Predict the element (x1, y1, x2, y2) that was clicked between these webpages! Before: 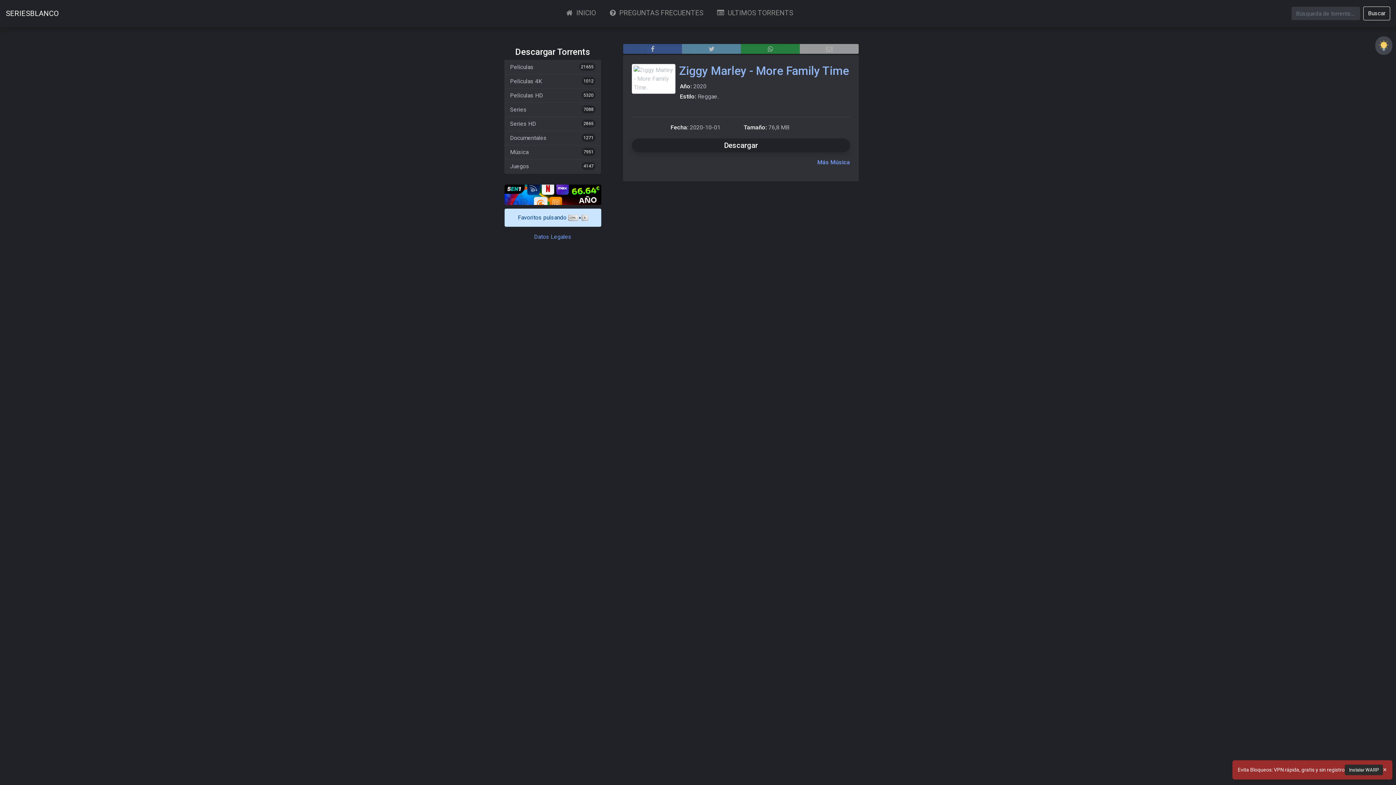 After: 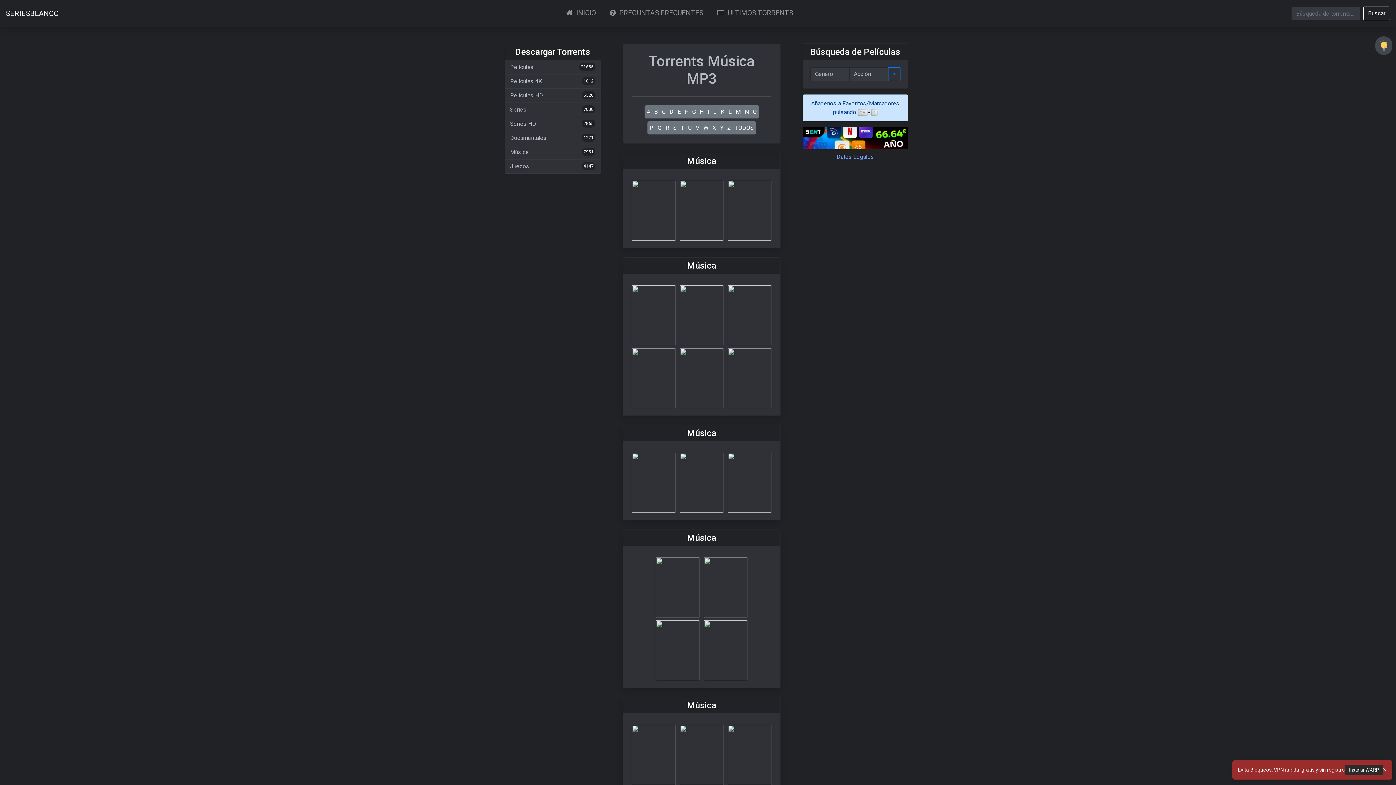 Action: bbox: (817, 158, 850, 165) label: Más Música